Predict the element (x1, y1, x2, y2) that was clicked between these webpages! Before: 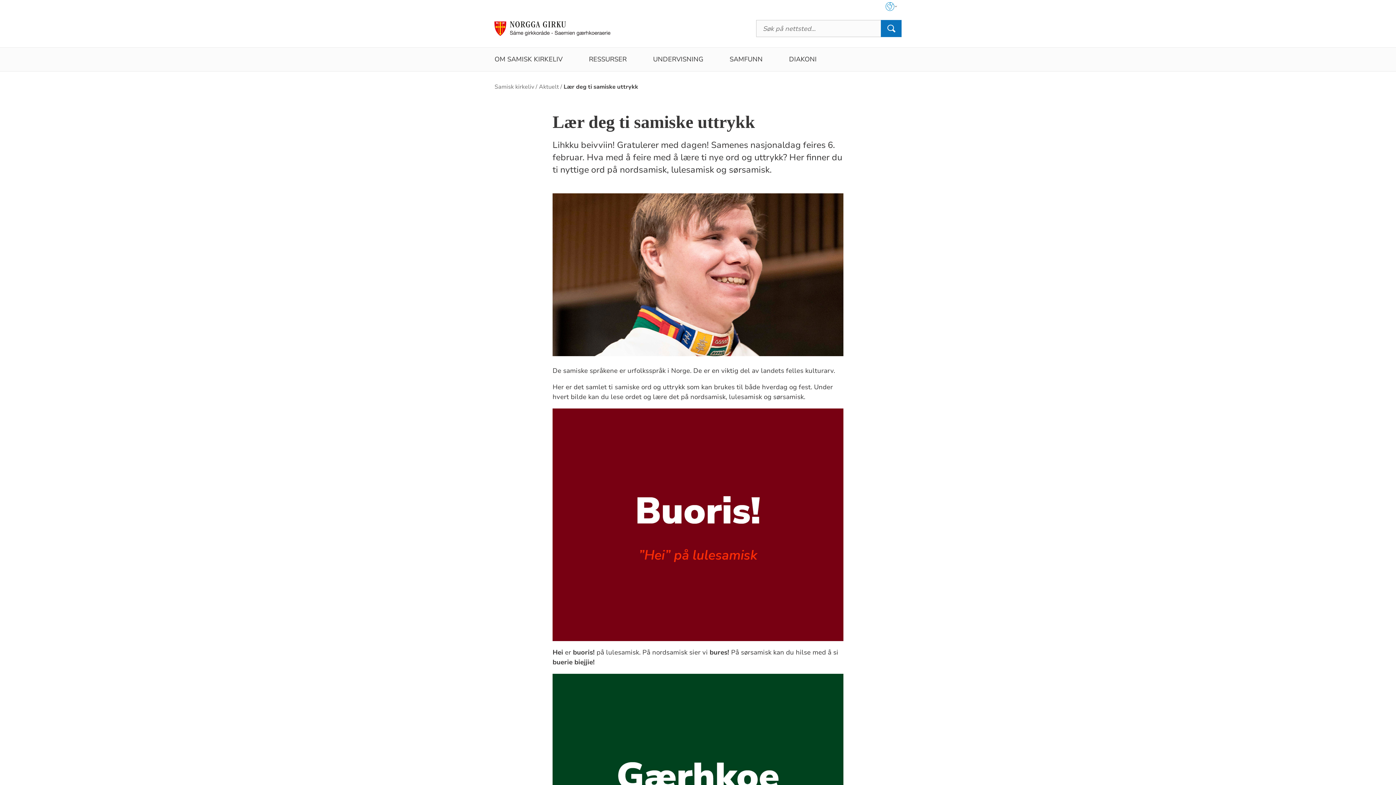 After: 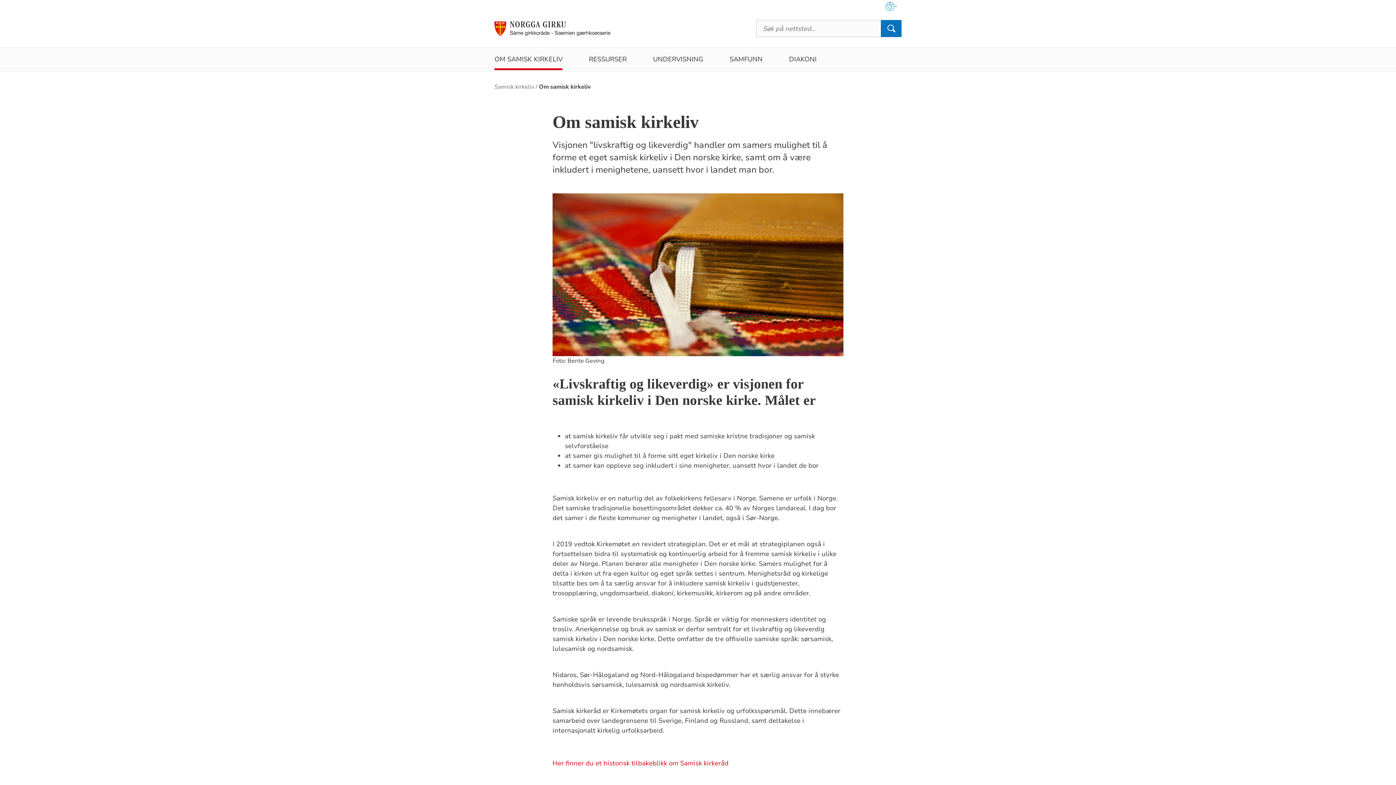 Action: label: OM SAMISK KIRKELIV bbox: (494, 47, 562, 71)